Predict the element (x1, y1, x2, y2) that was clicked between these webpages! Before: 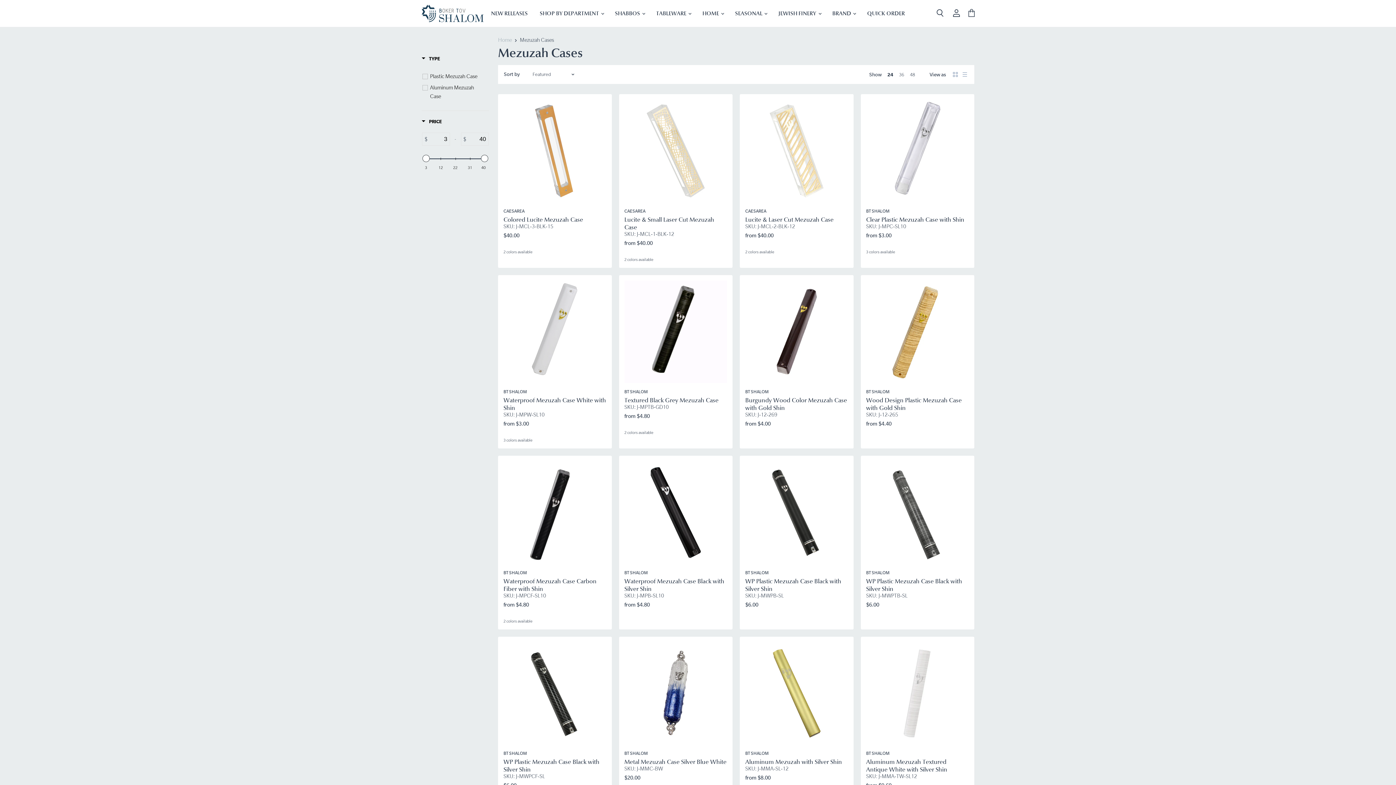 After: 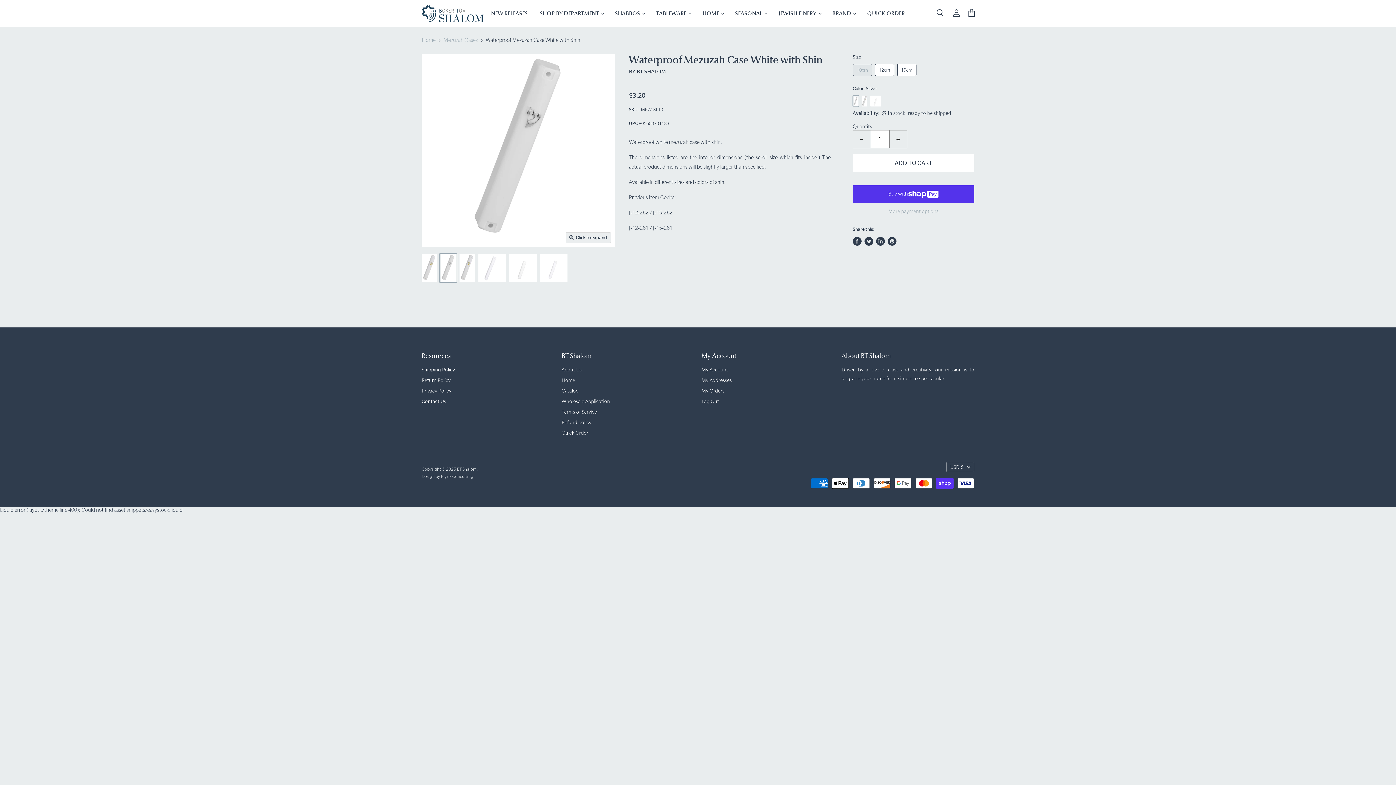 Action: bbox: (503, 280, 606, 383)